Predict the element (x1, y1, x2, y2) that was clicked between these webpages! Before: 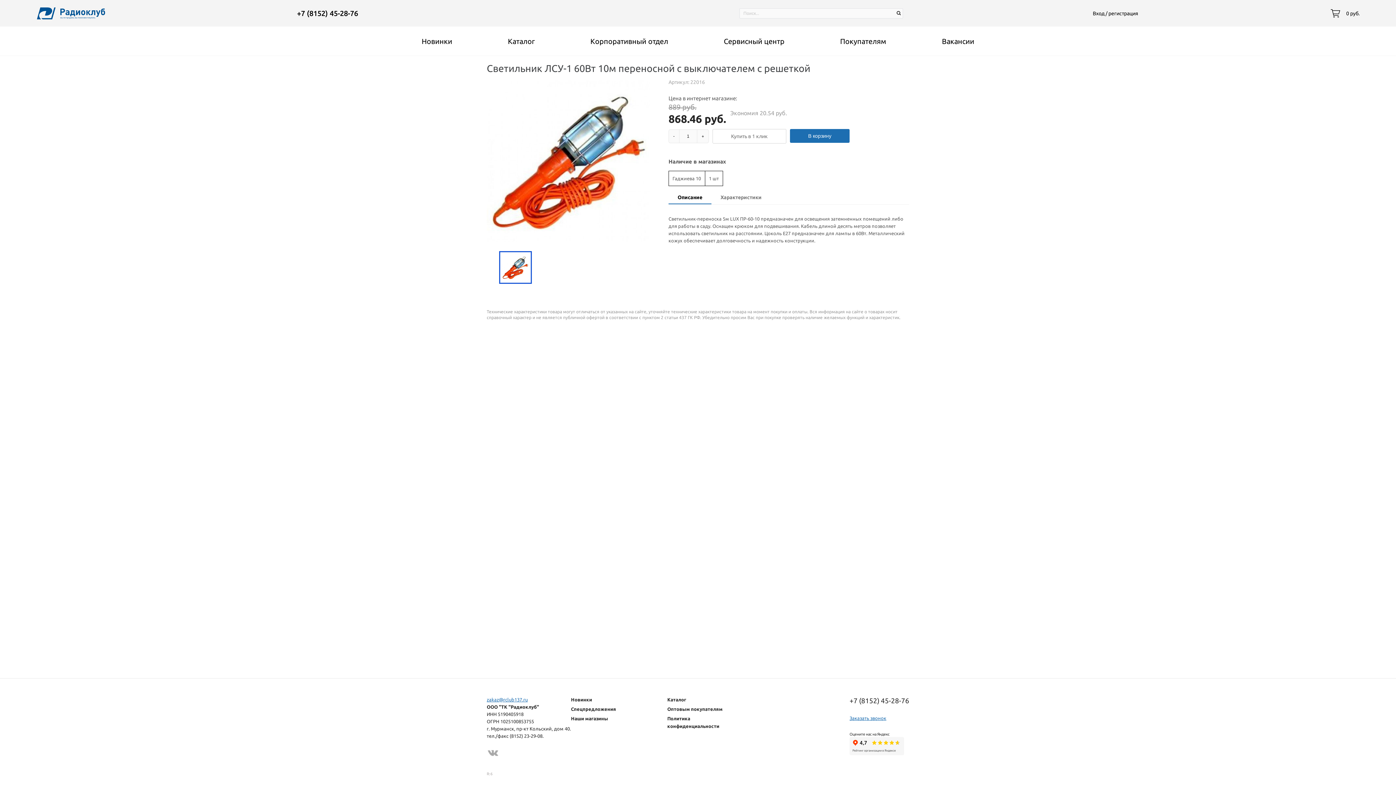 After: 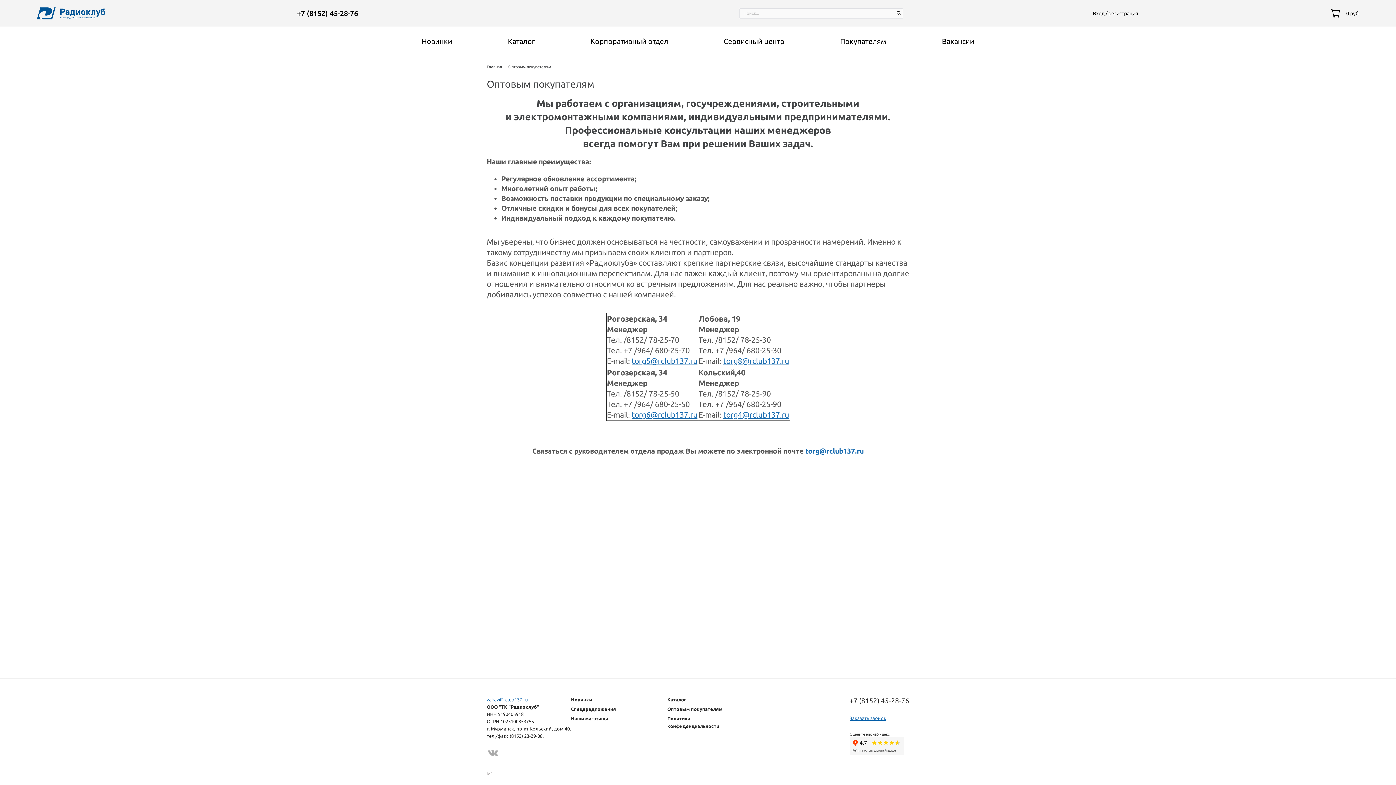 Action: label: Оптовым покупателям bbox: (667, 706, 722, 712)